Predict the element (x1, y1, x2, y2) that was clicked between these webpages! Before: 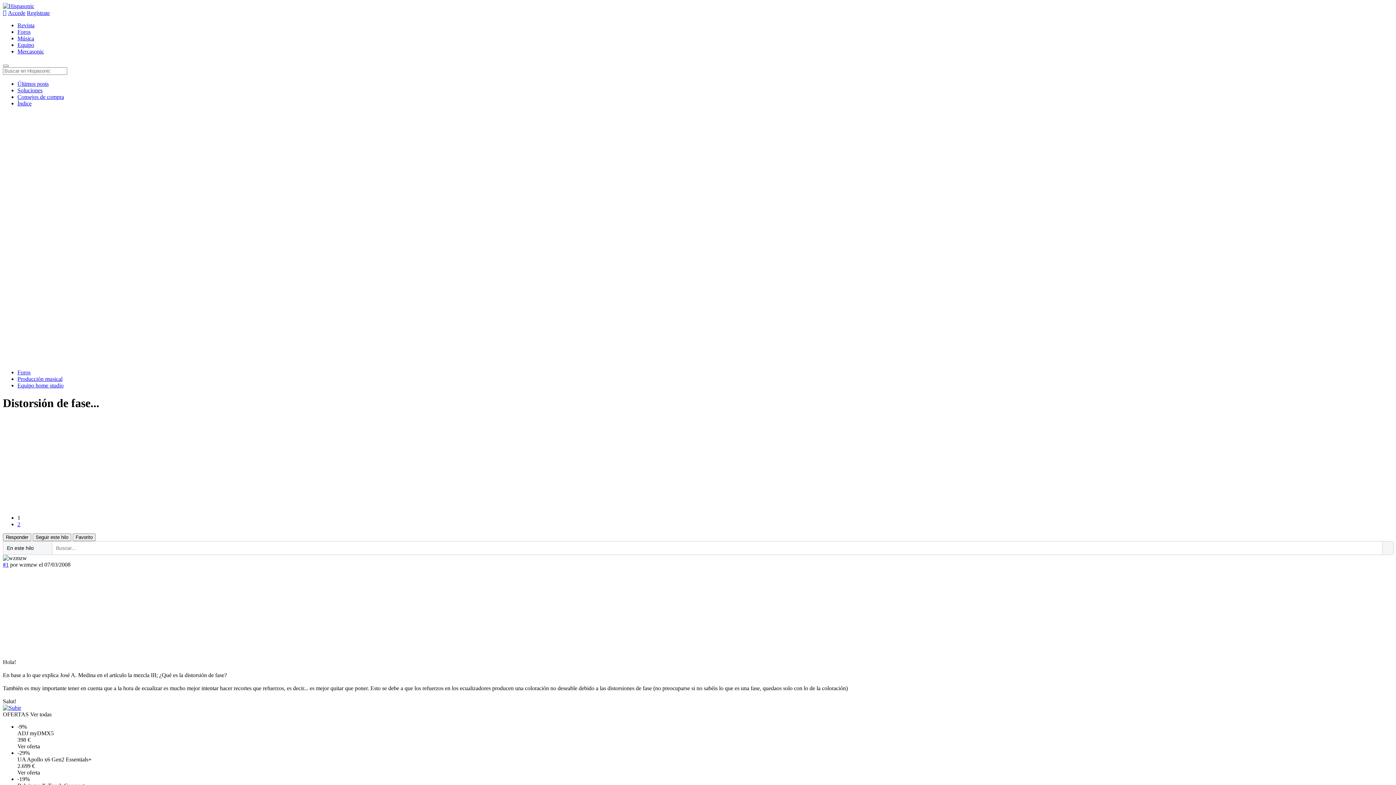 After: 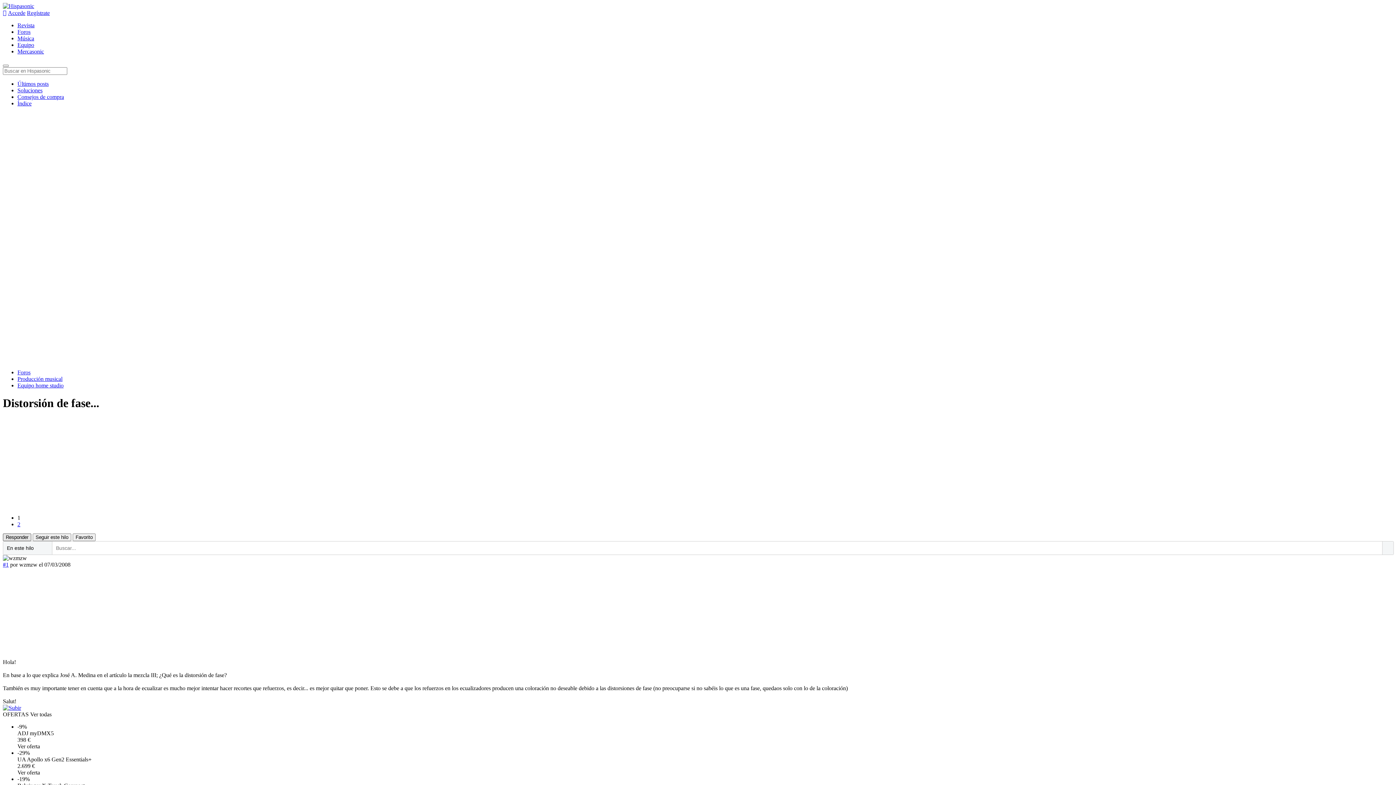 Action: bbox: (2, 533, 31, 541) label: Responder